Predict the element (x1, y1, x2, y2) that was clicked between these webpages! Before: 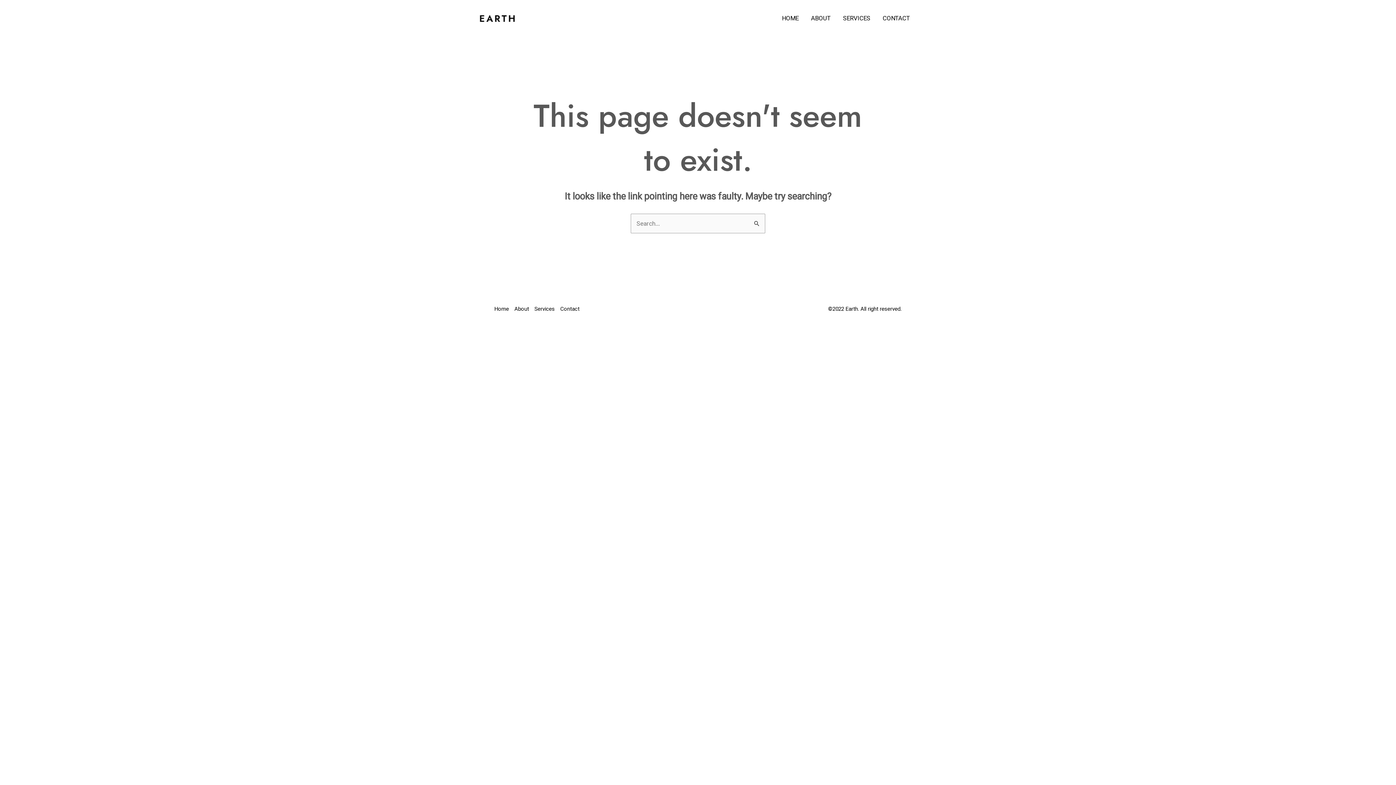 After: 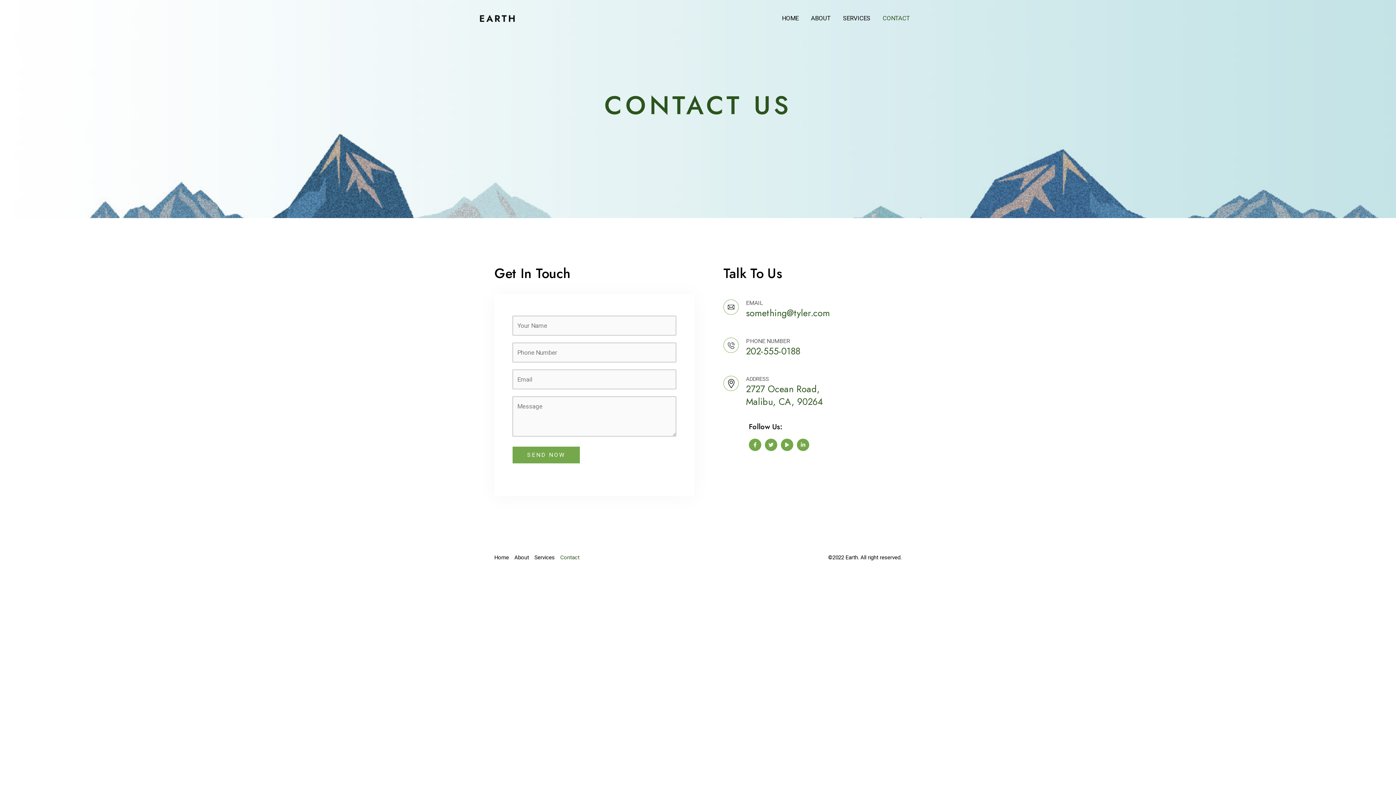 Action: label: Contact bbox: (560, 304, 585, 314)